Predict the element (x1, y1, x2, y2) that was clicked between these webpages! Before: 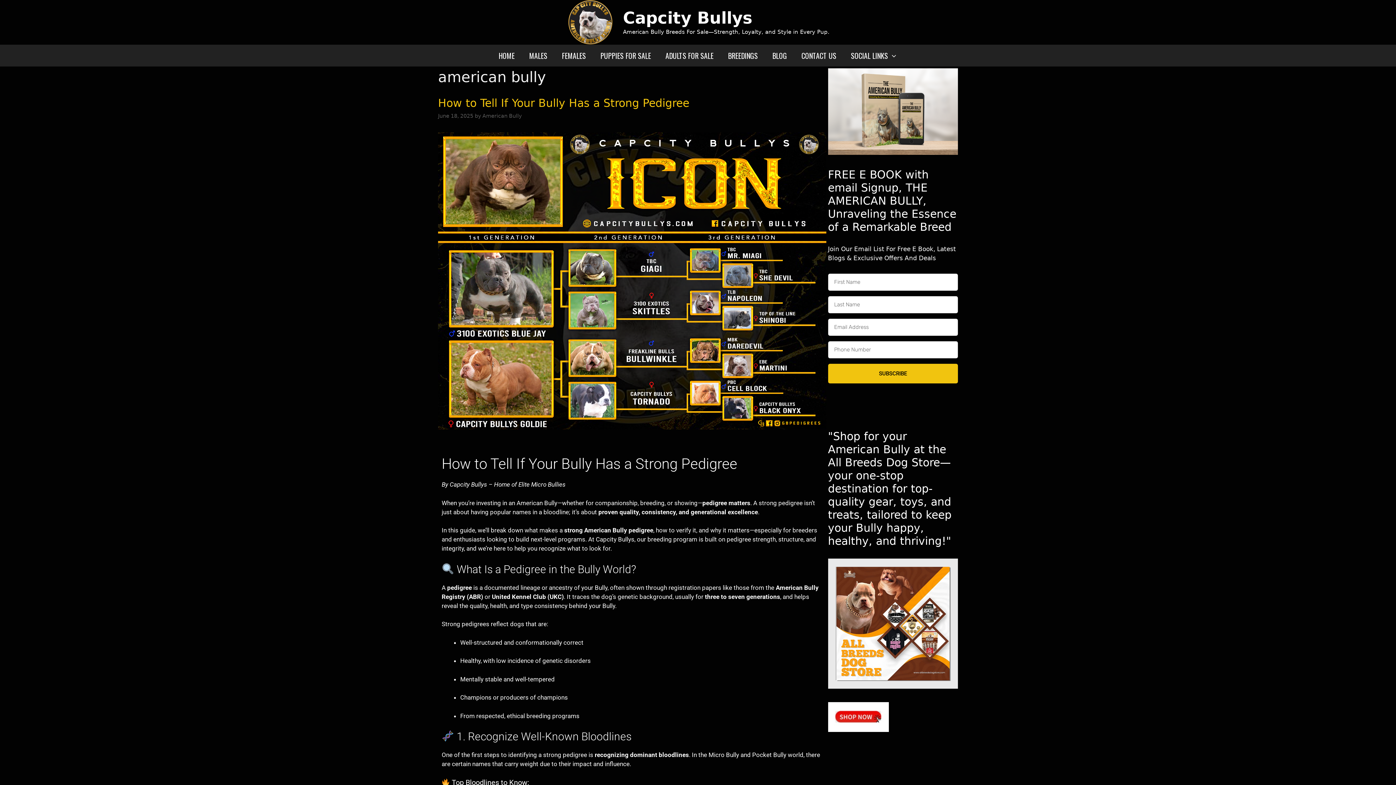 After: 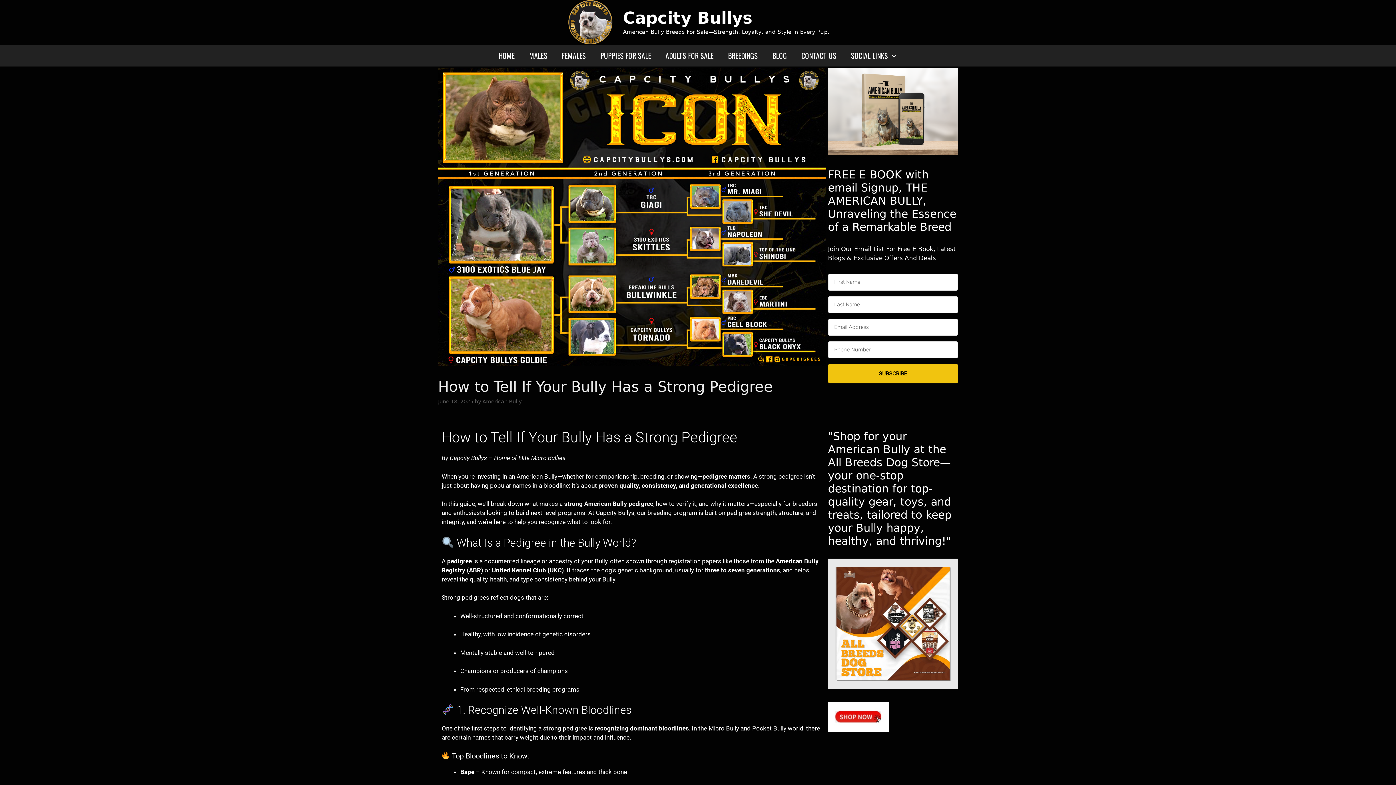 Action: bbox: (438, 96, 689, 109) label: How to Tell If Your Bully Has a Strong Pedigree